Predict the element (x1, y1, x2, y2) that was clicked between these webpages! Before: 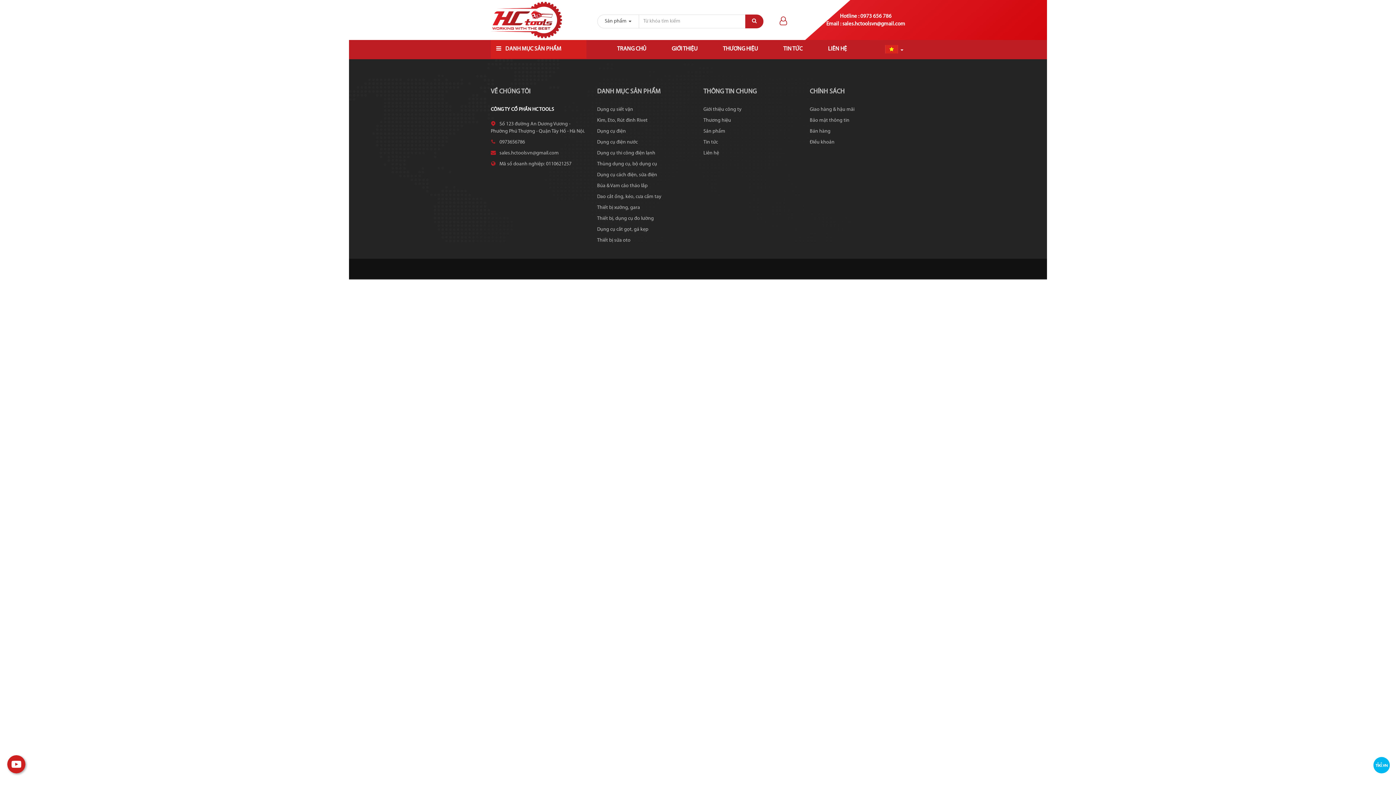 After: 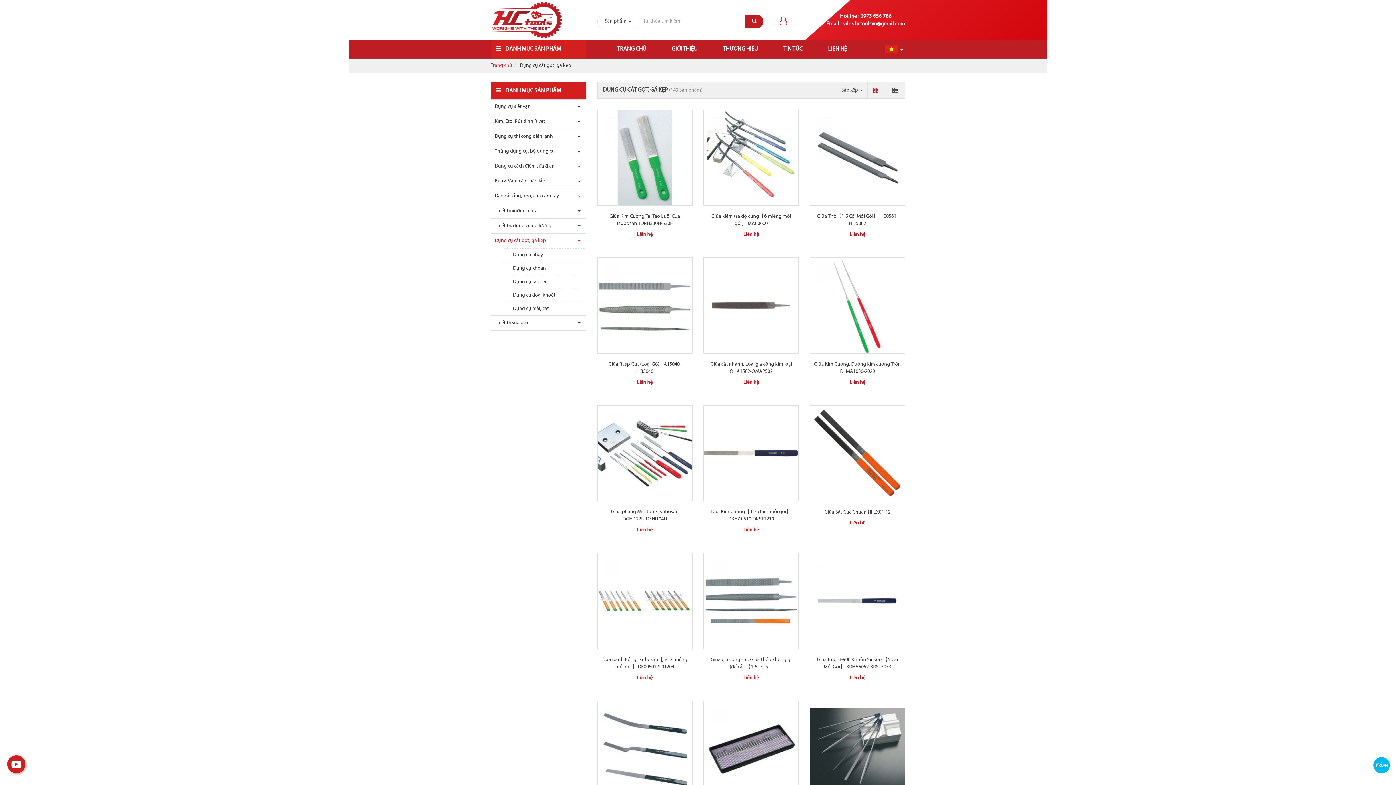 Action: label: Dụng cụ cắt gọt, gá kẹp bbox: (597, 226, 648, 233)